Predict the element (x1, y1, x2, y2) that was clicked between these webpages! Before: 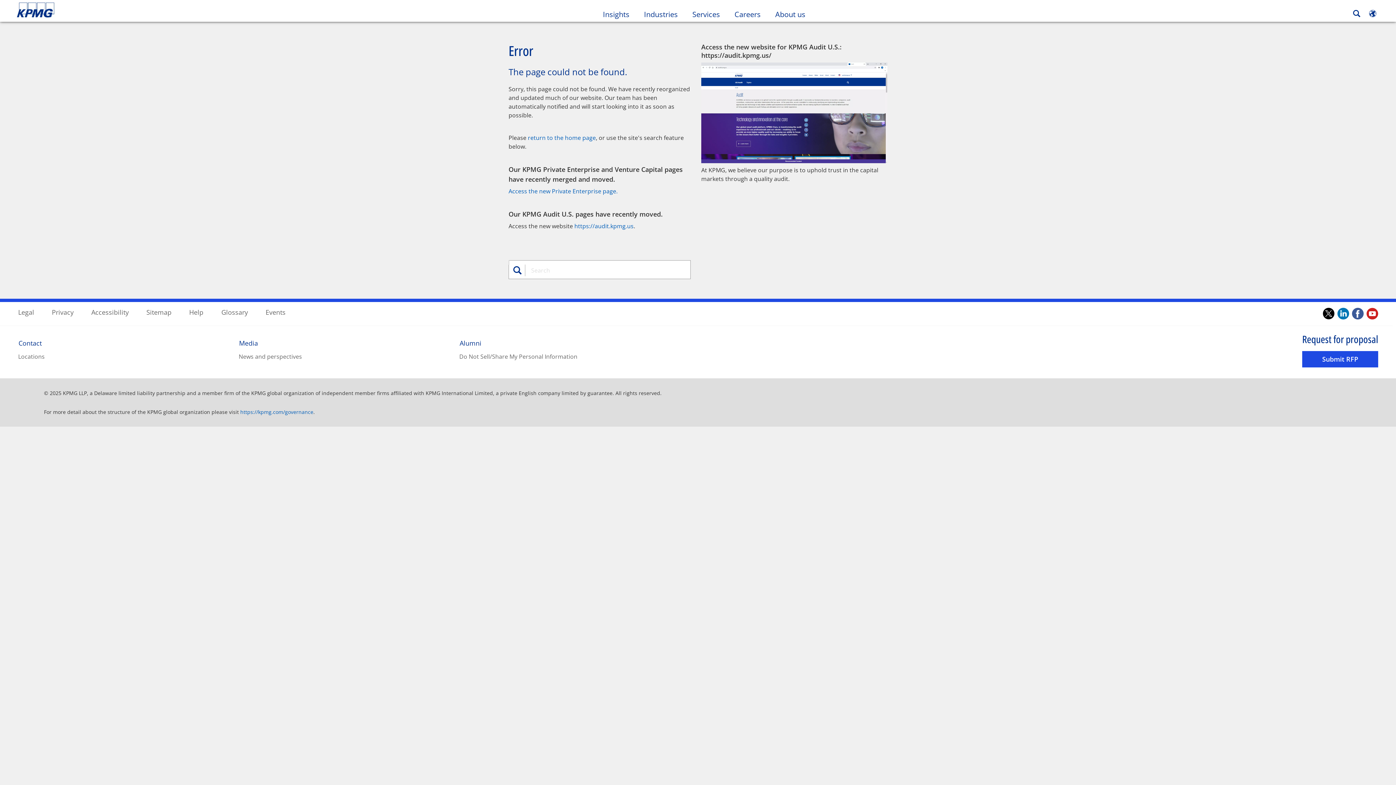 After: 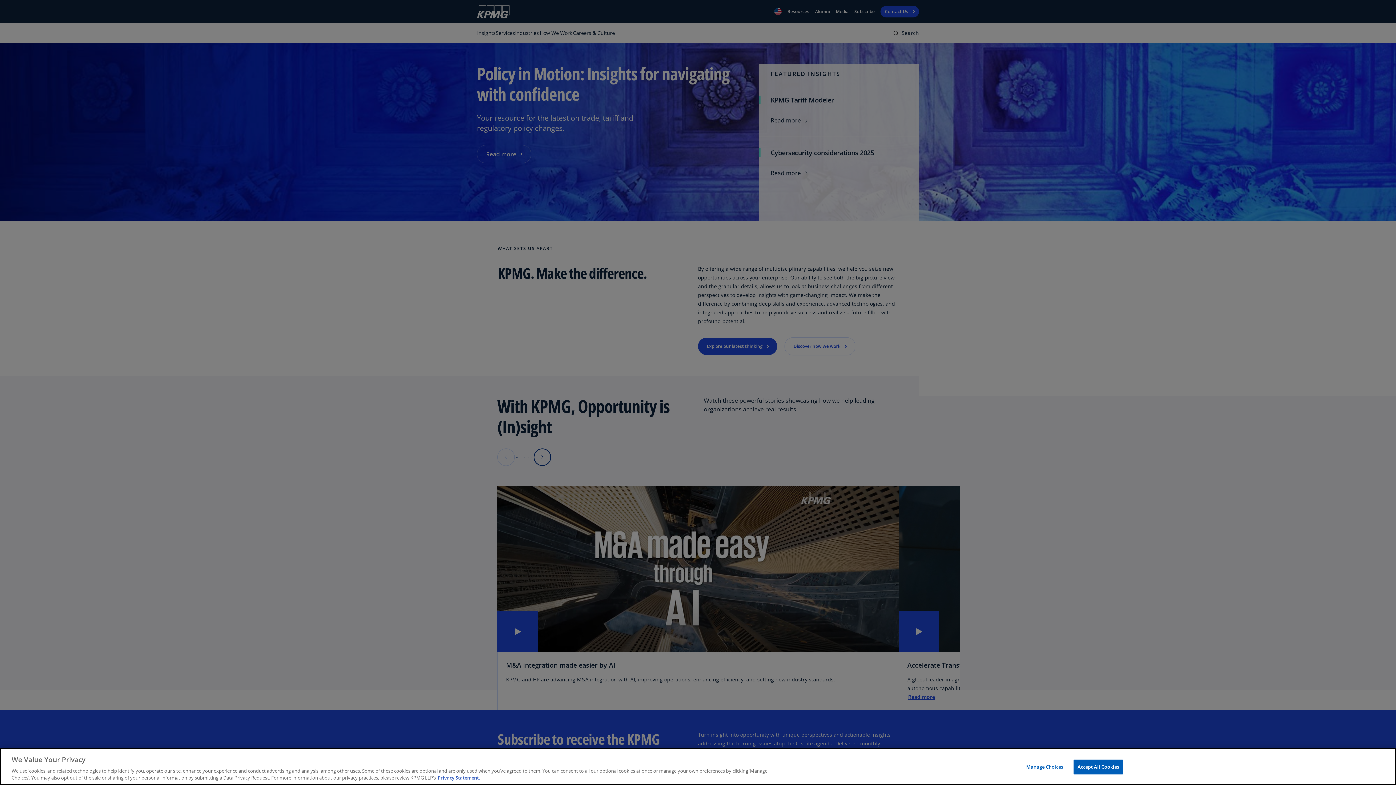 Action: bbox: (528, 133, 596, 141) label: return to the home page